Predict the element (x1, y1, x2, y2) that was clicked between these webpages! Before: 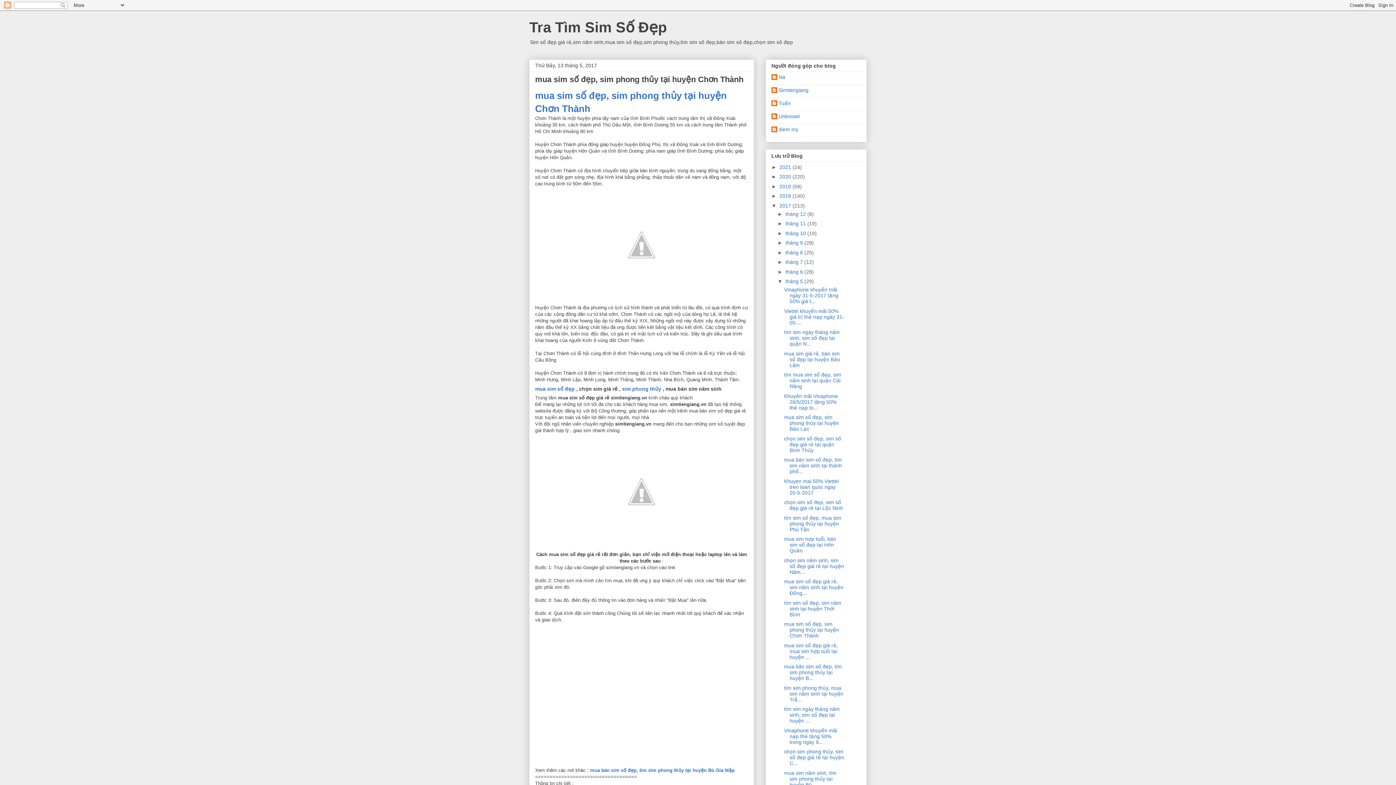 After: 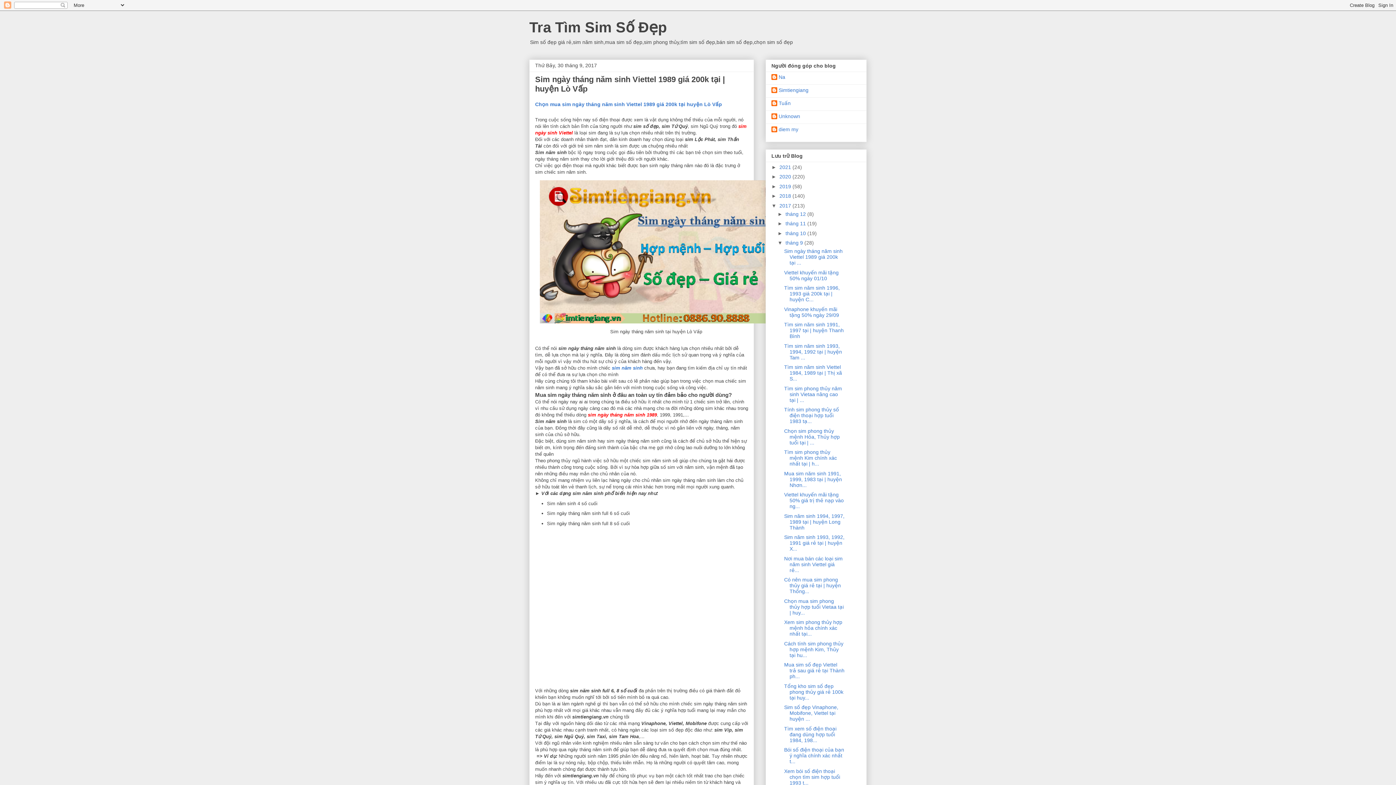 Action: bbox: (785, 240, 804, 245) label: tháng 9 